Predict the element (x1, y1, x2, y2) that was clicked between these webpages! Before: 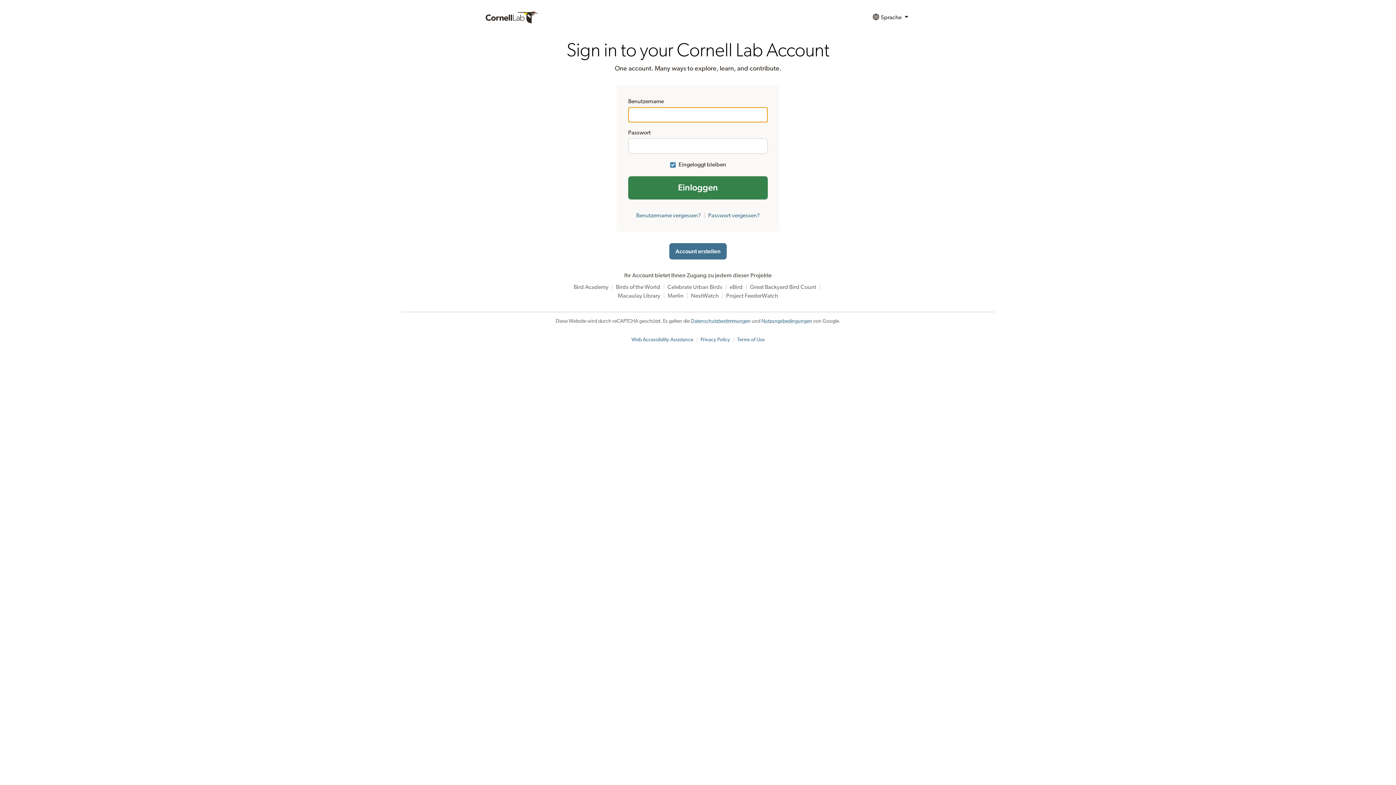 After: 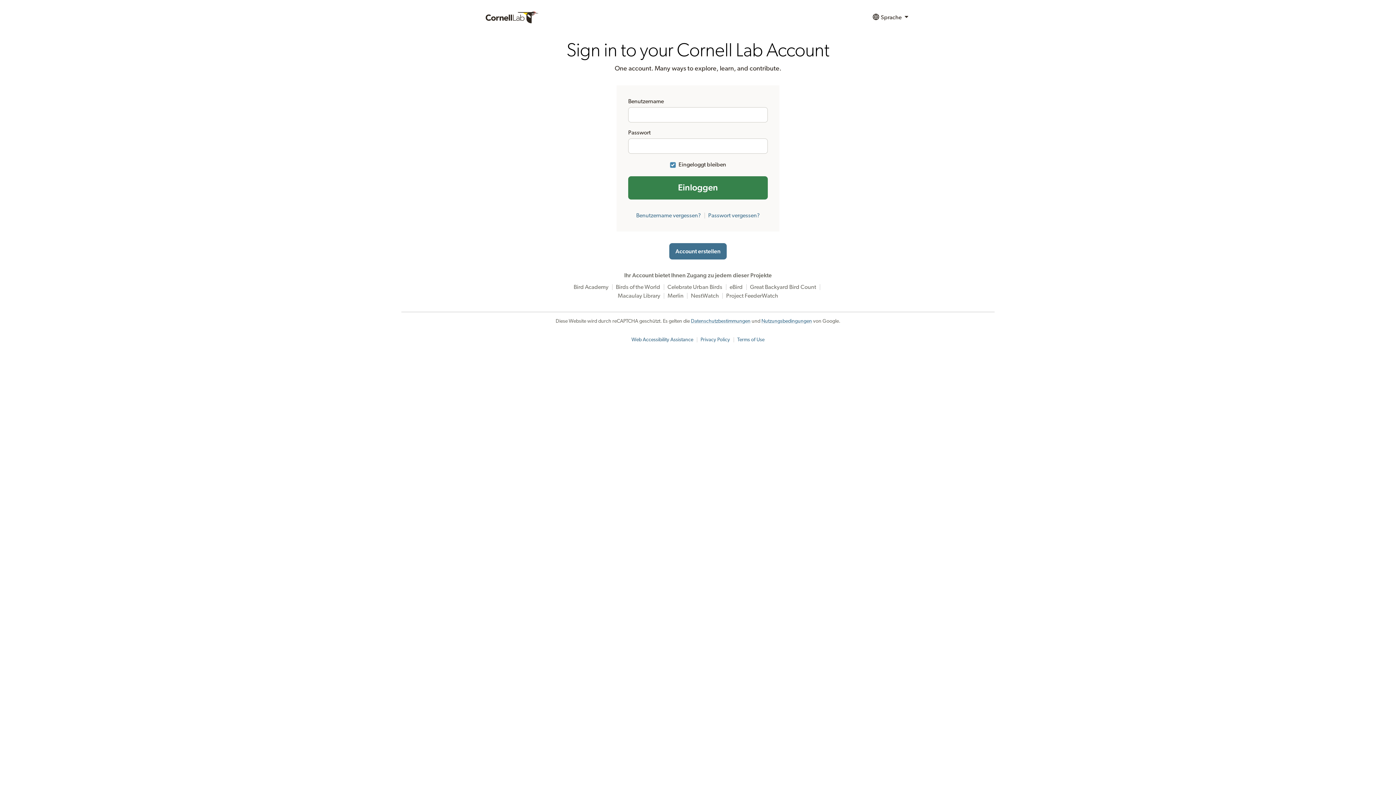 Action: bbox: (631, 337, 693, 342) label: Web Accessibility Assistance